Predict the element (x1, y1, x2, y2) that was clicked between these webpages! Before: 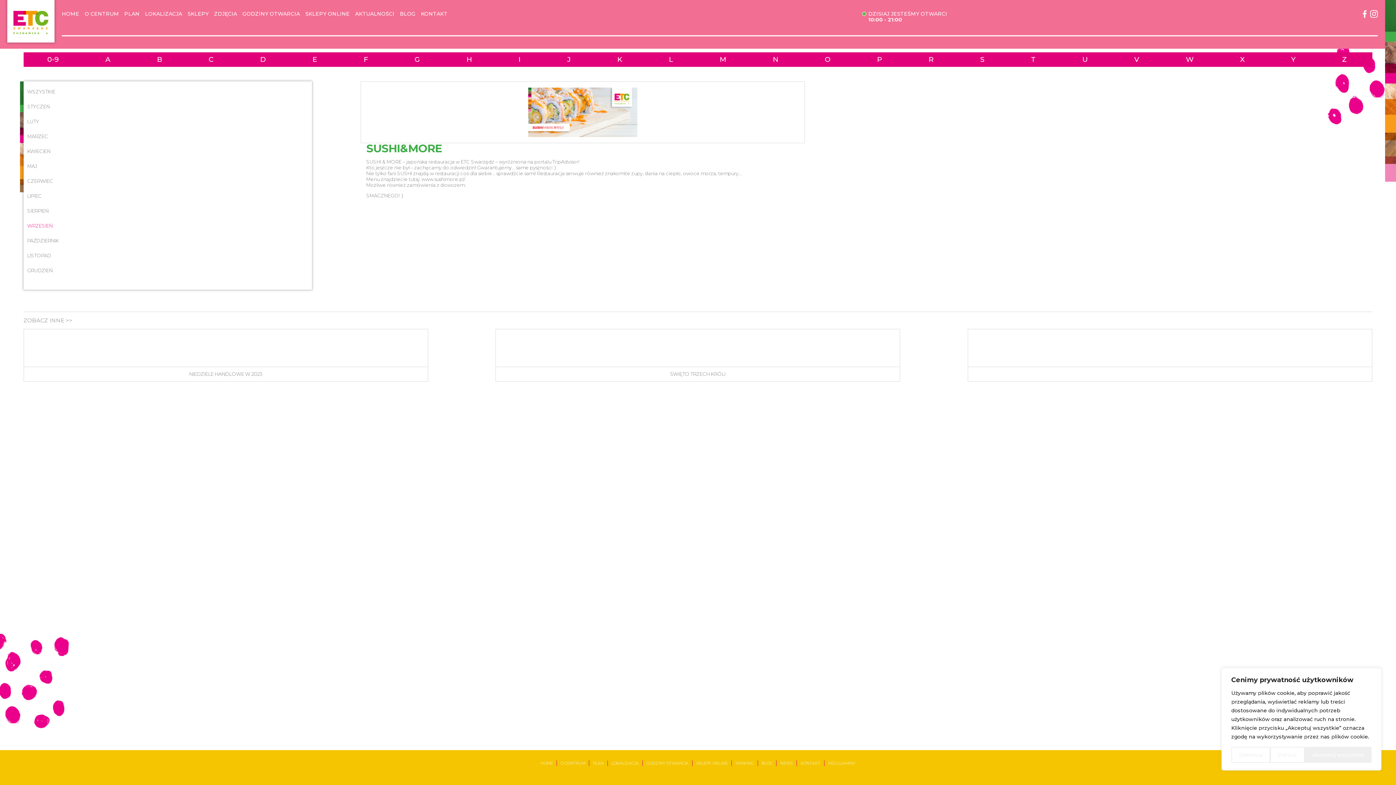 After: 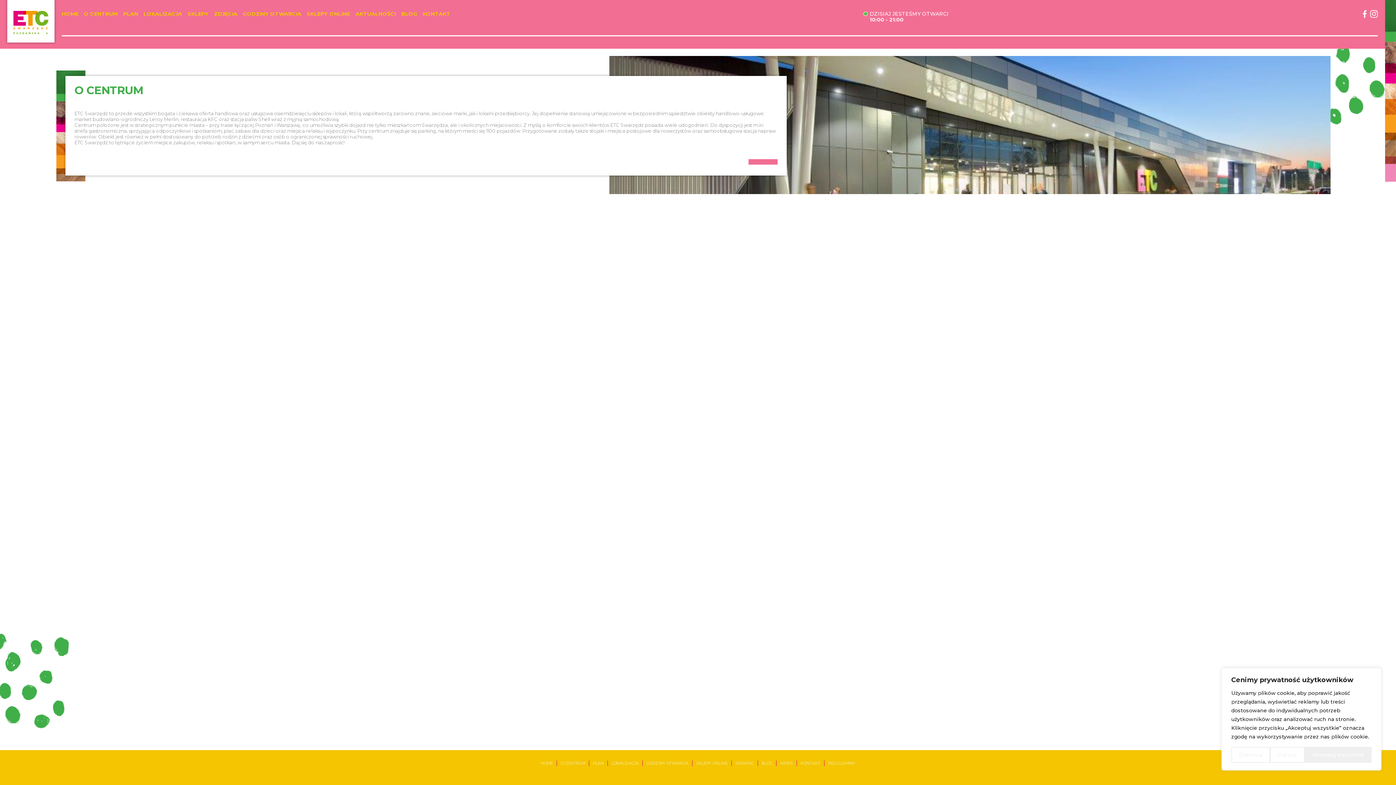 Action: label: O CENTRUM bbox: (84, 10, 118, 16)